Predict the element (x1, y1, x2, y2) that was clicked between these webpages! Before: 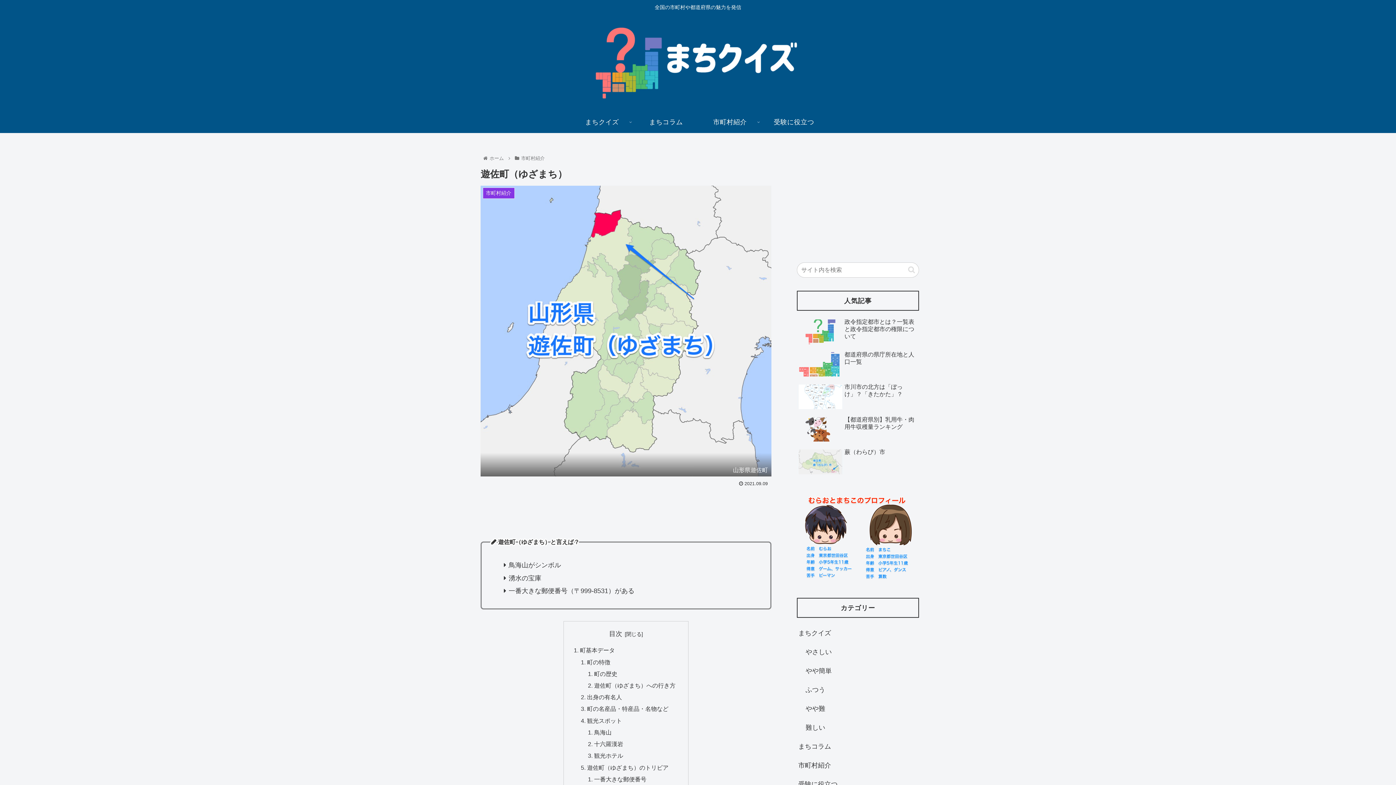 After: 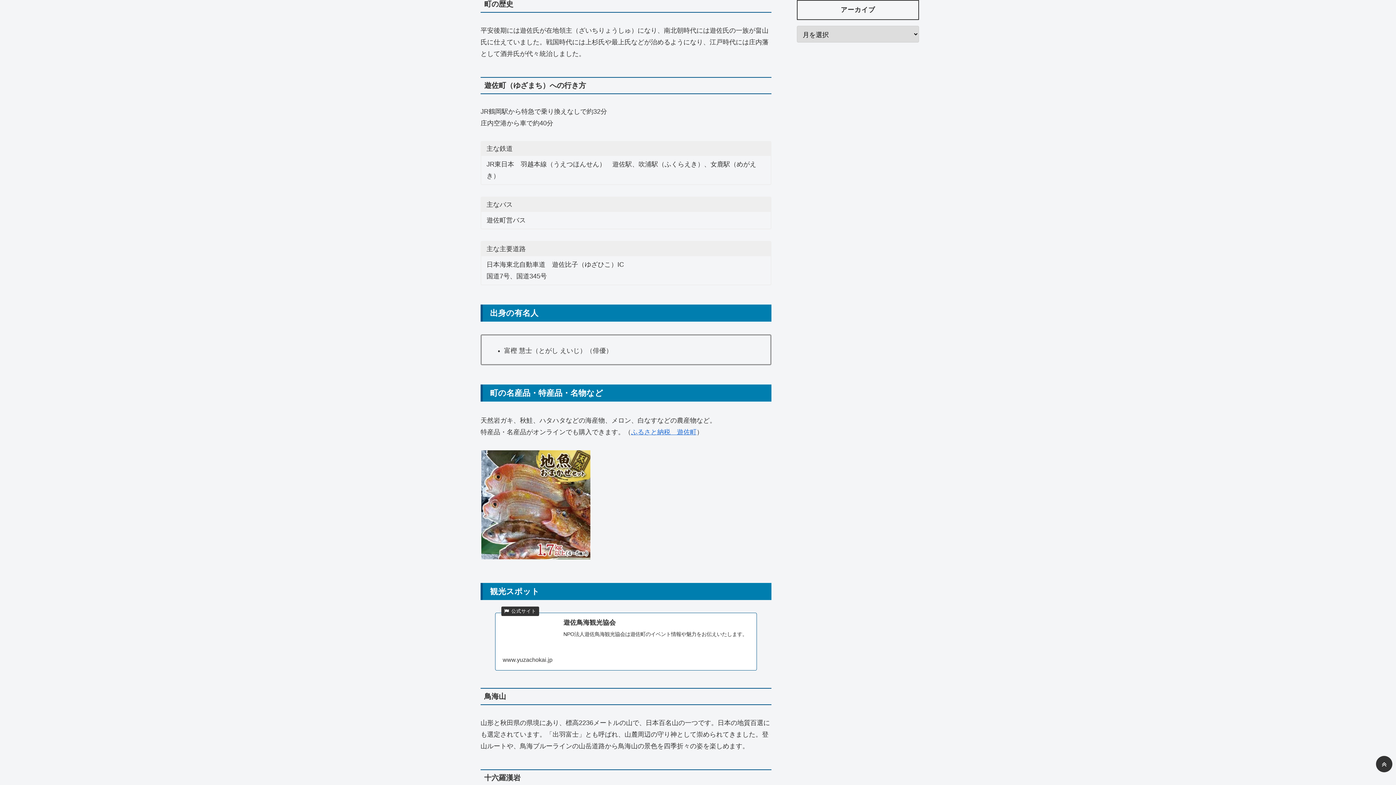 Action: label: 町の歴史 bbox: (594, 670, 617, 677)